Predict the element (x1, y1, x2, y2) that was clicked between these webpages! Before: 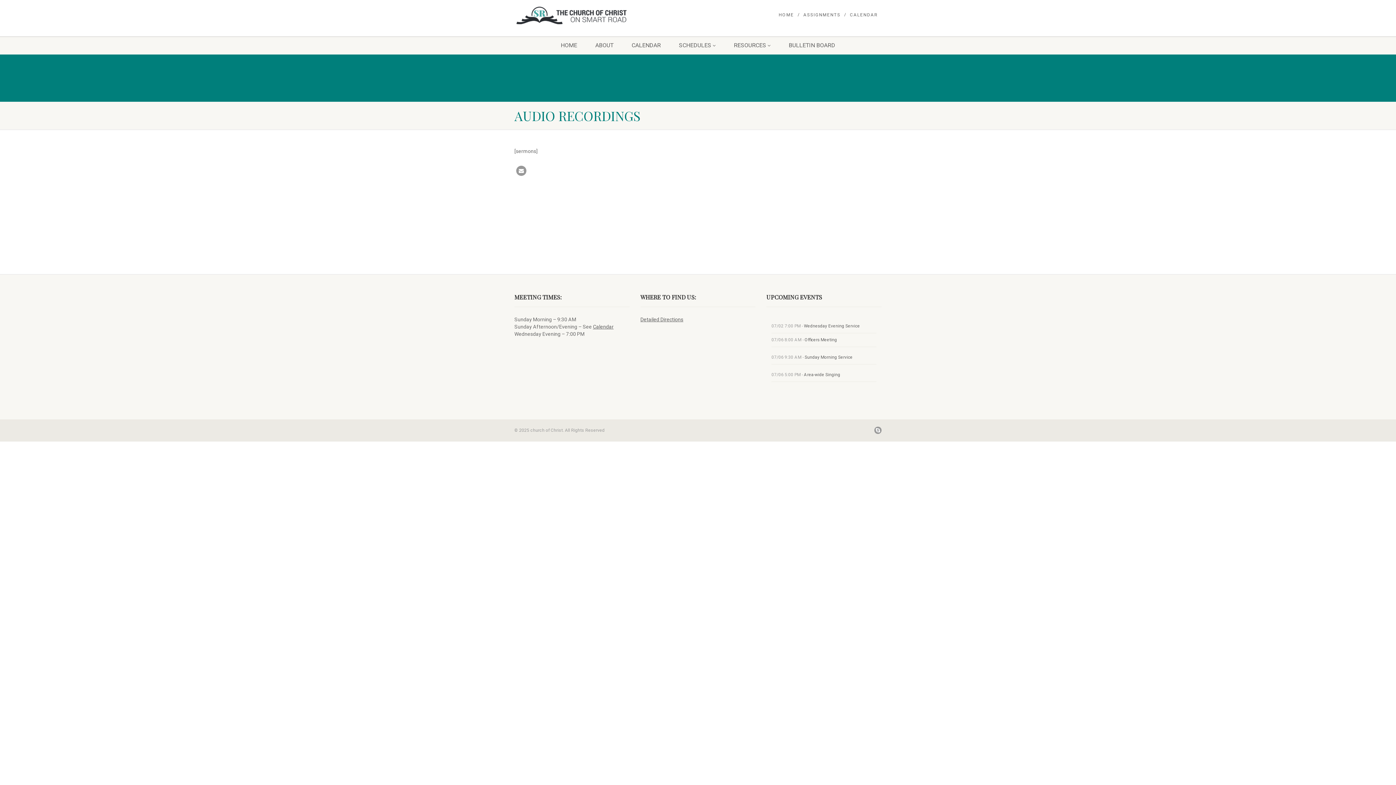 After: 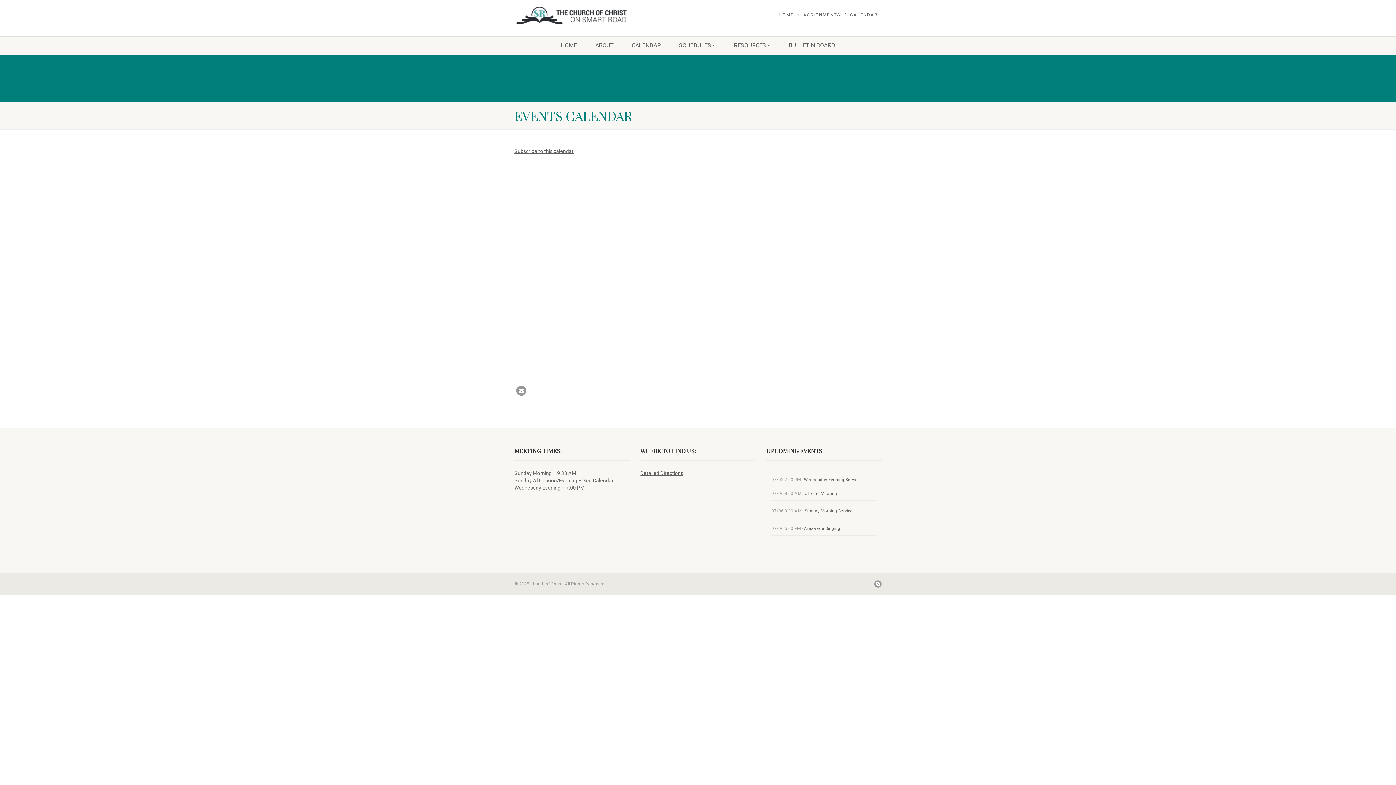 Action: bbox: (622, 36, 670, 54) label: CALENDAR